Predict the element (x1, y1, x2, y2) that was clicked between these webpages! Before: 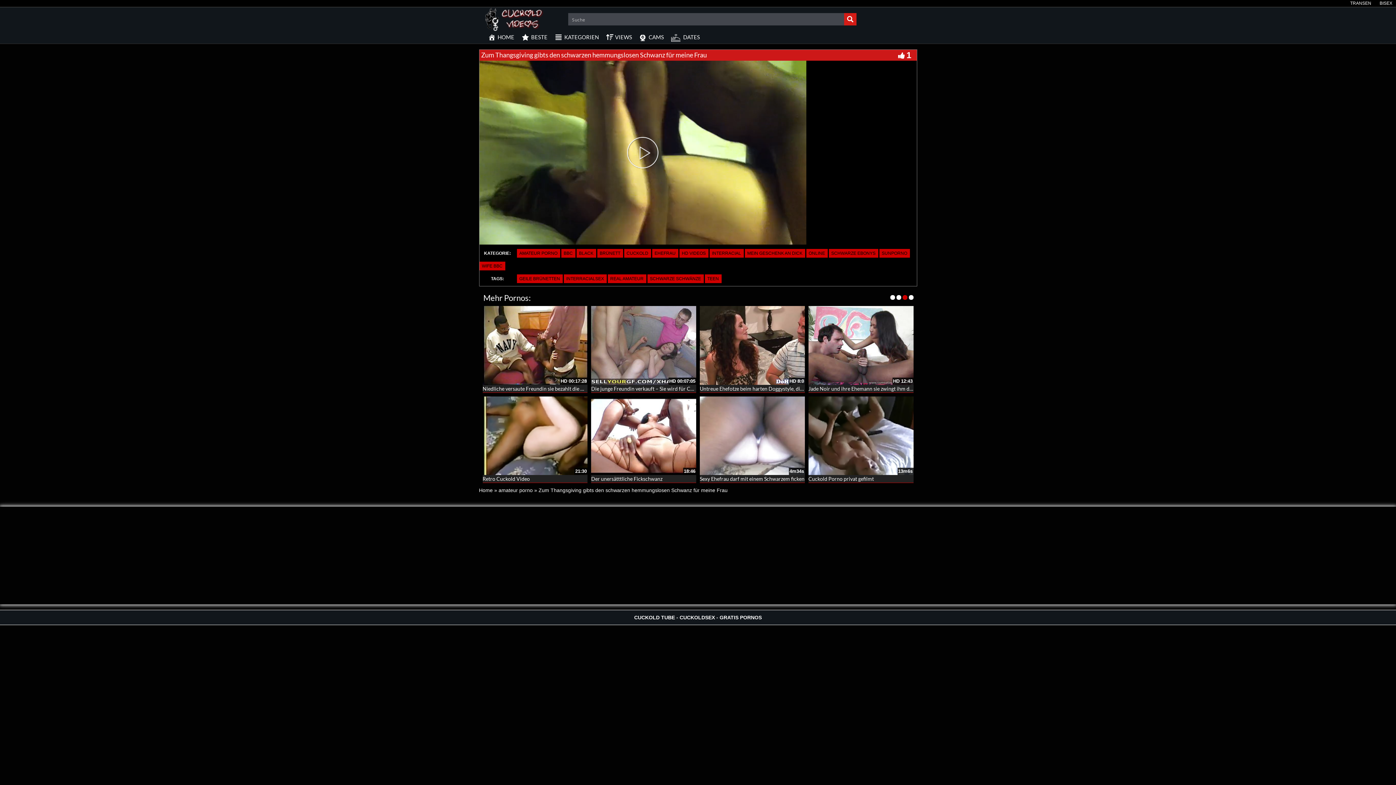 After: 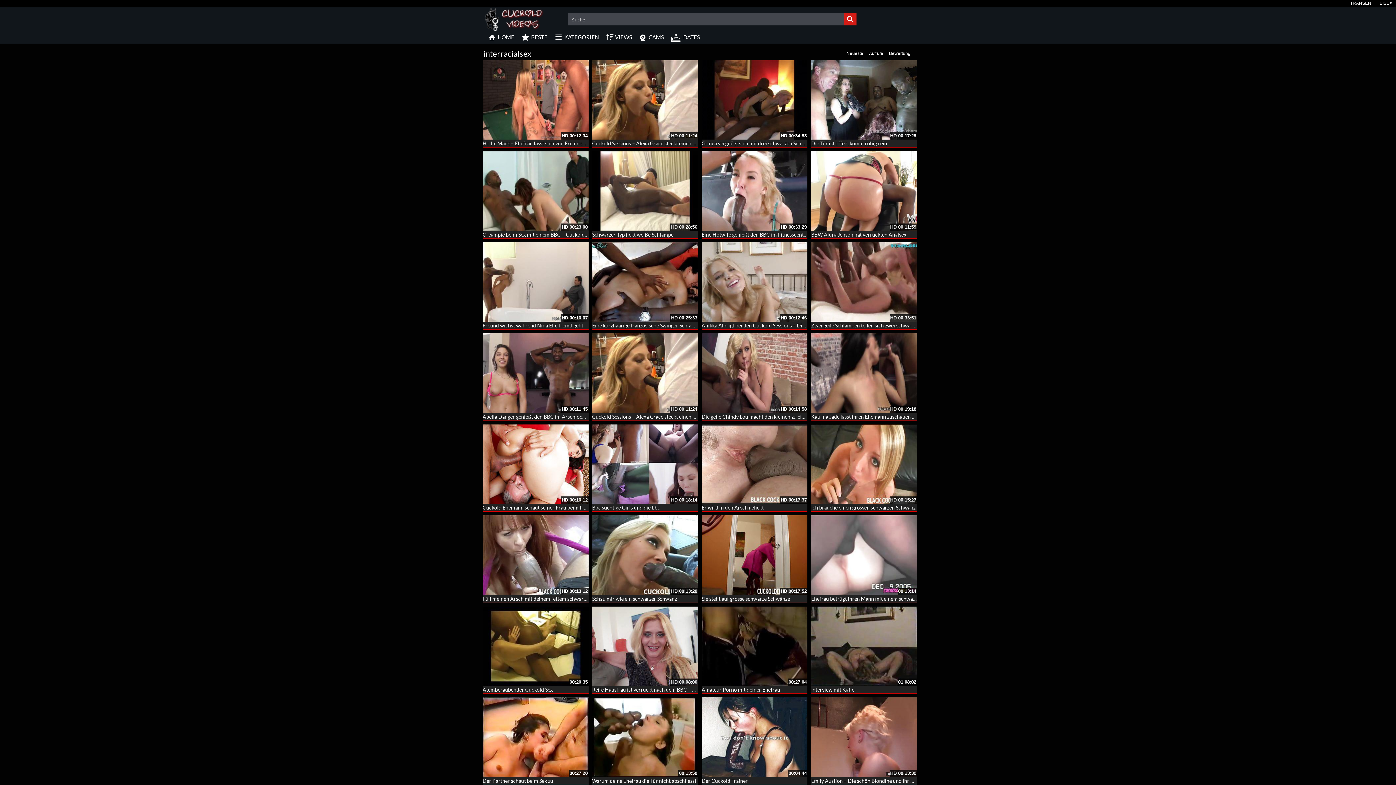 Action: bbox: (563, 274, 606, 283) label: INTERRACIALSEX